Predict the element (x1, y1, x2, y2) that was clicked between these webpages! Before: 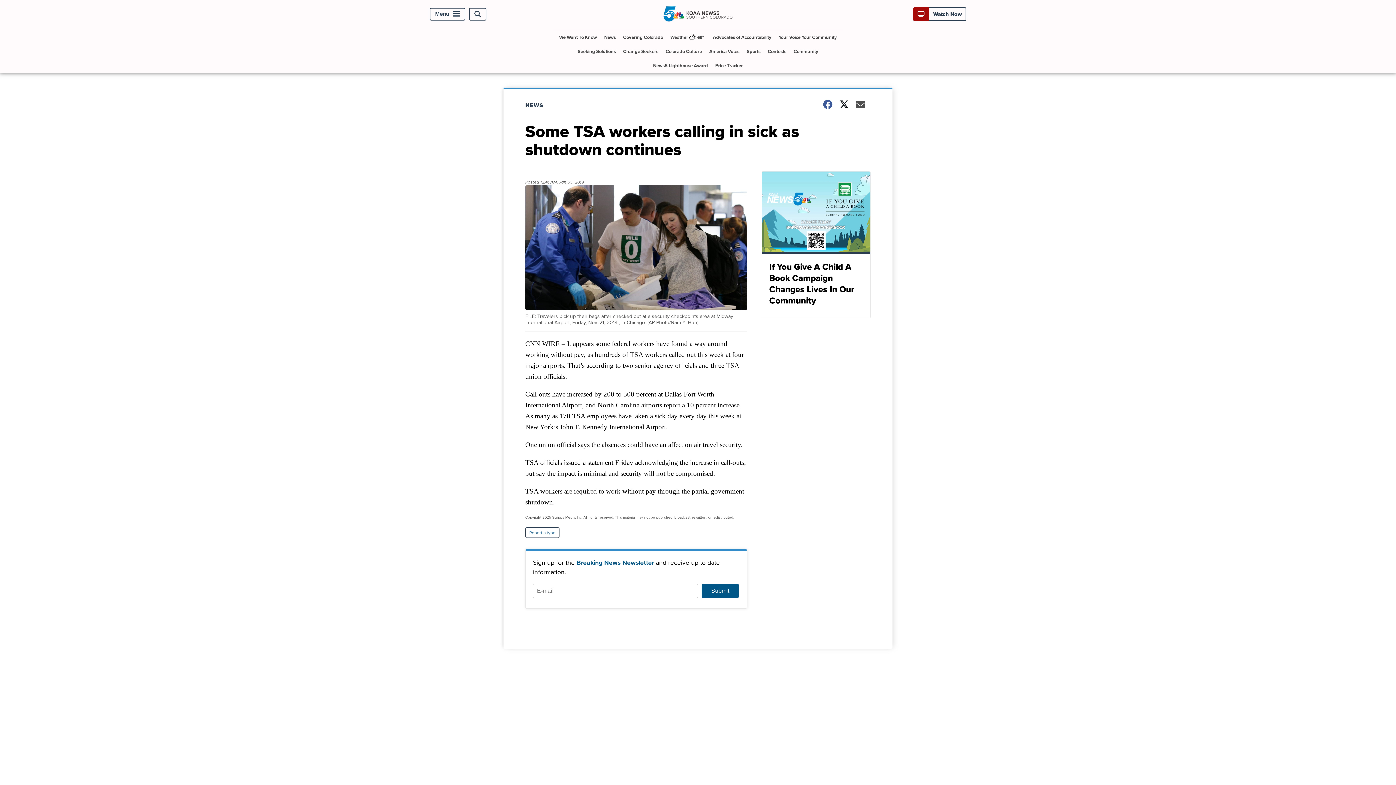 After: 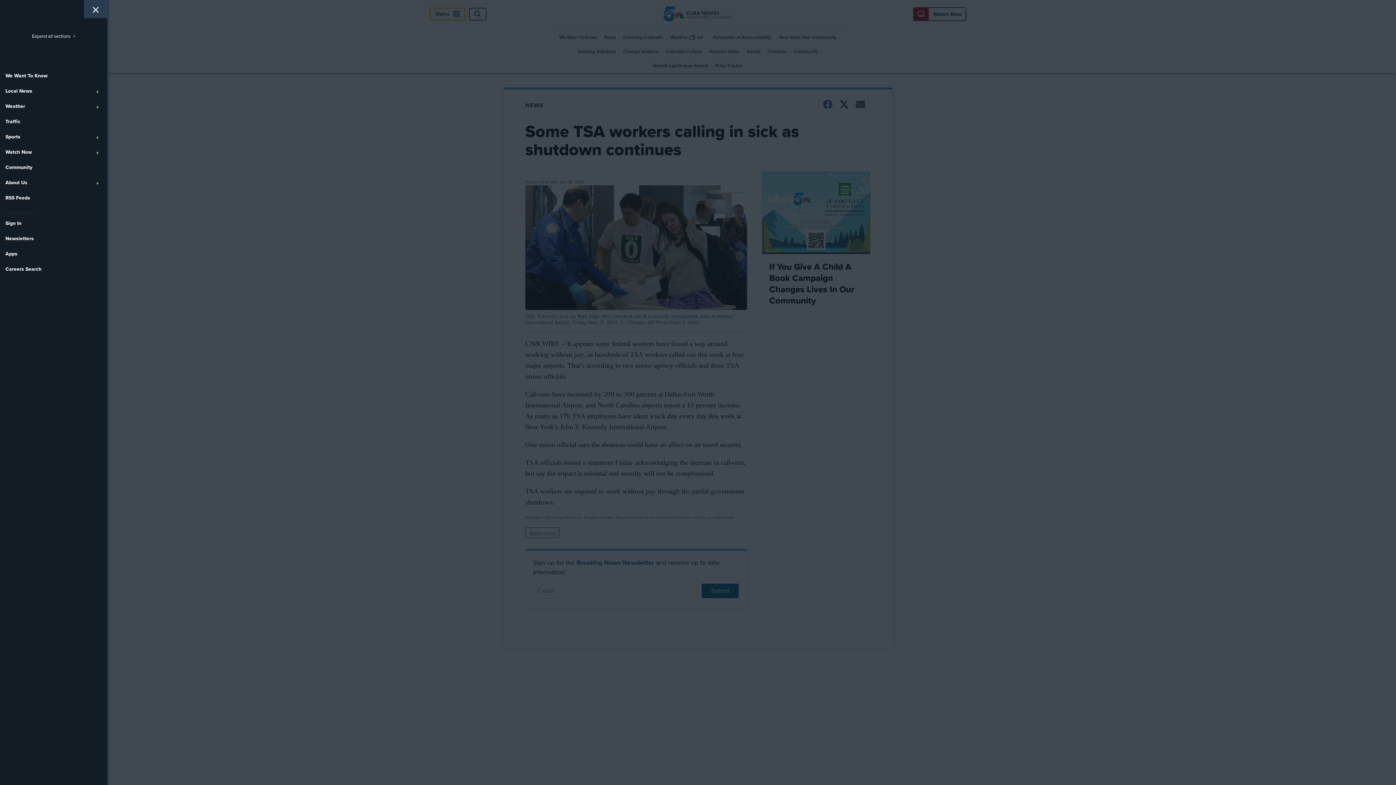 Action: label: Menu bbox: (429, 7, 465, 20)